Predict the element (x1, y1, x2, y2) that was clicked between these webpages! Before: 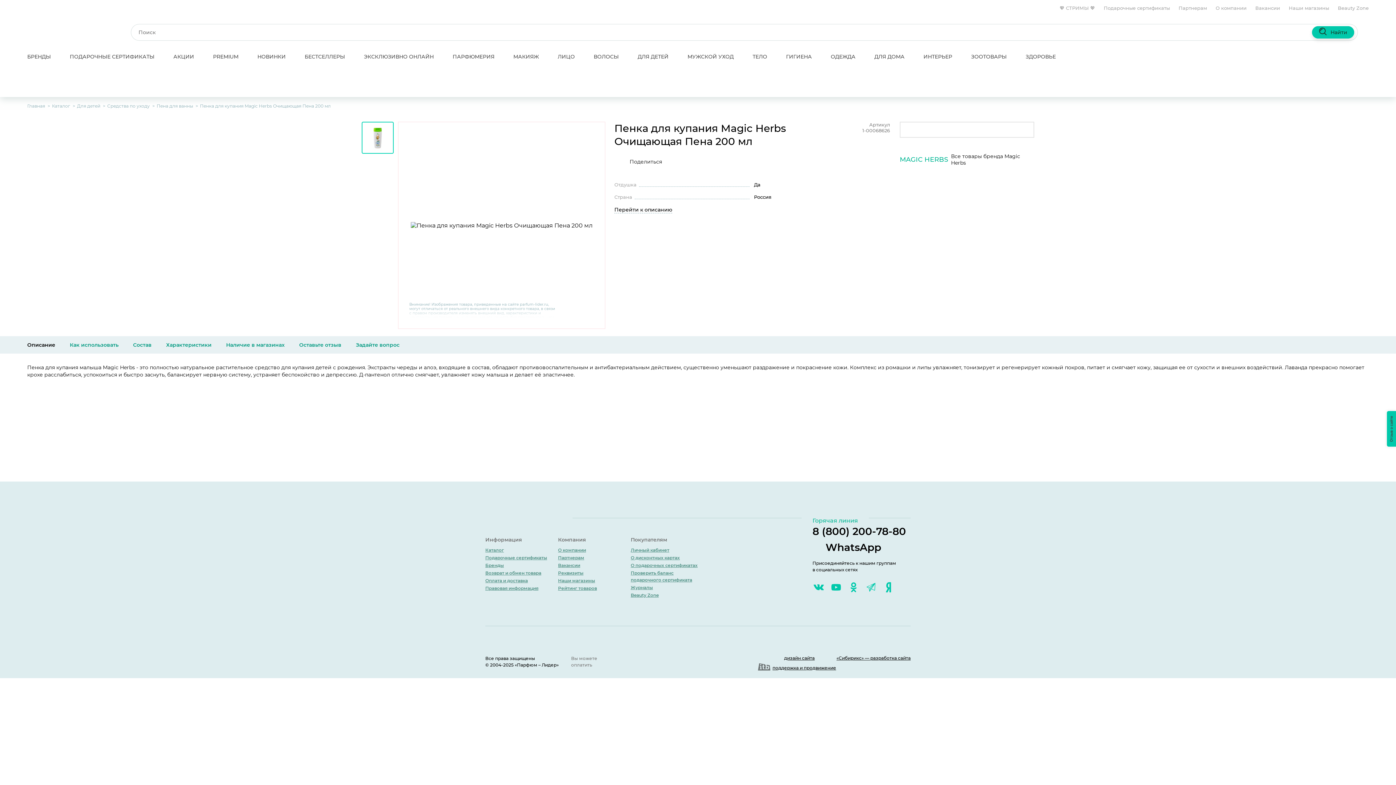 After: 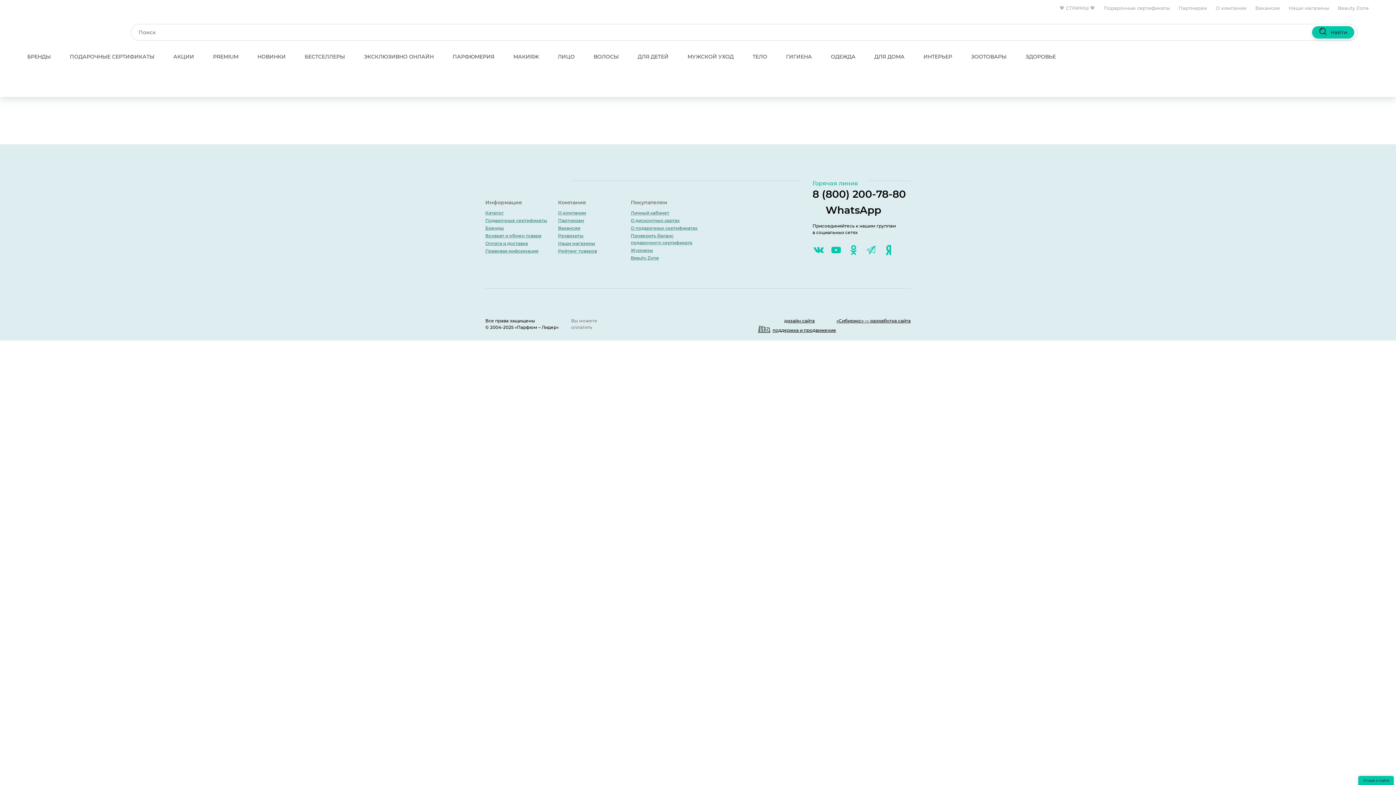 Action: bbox: (485, 507, 561, 531)